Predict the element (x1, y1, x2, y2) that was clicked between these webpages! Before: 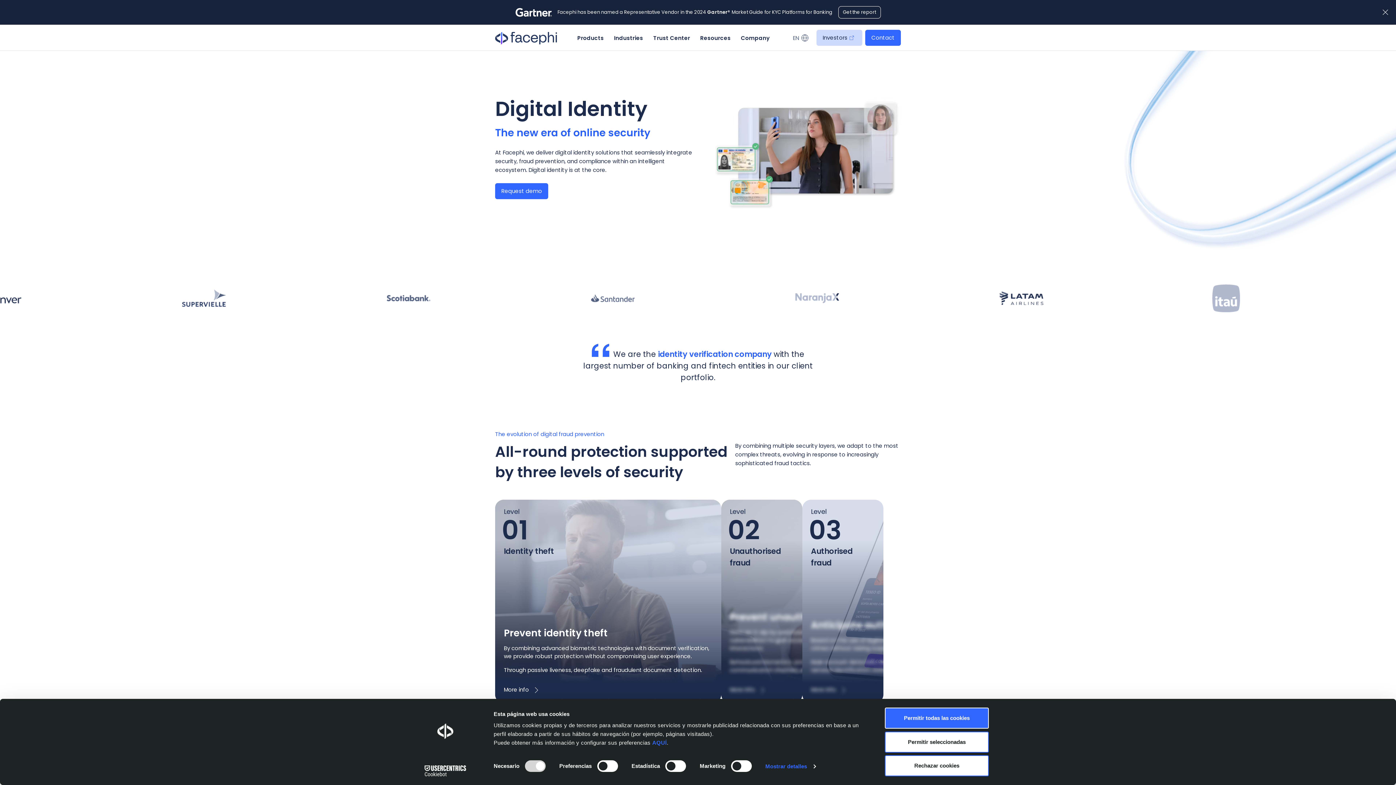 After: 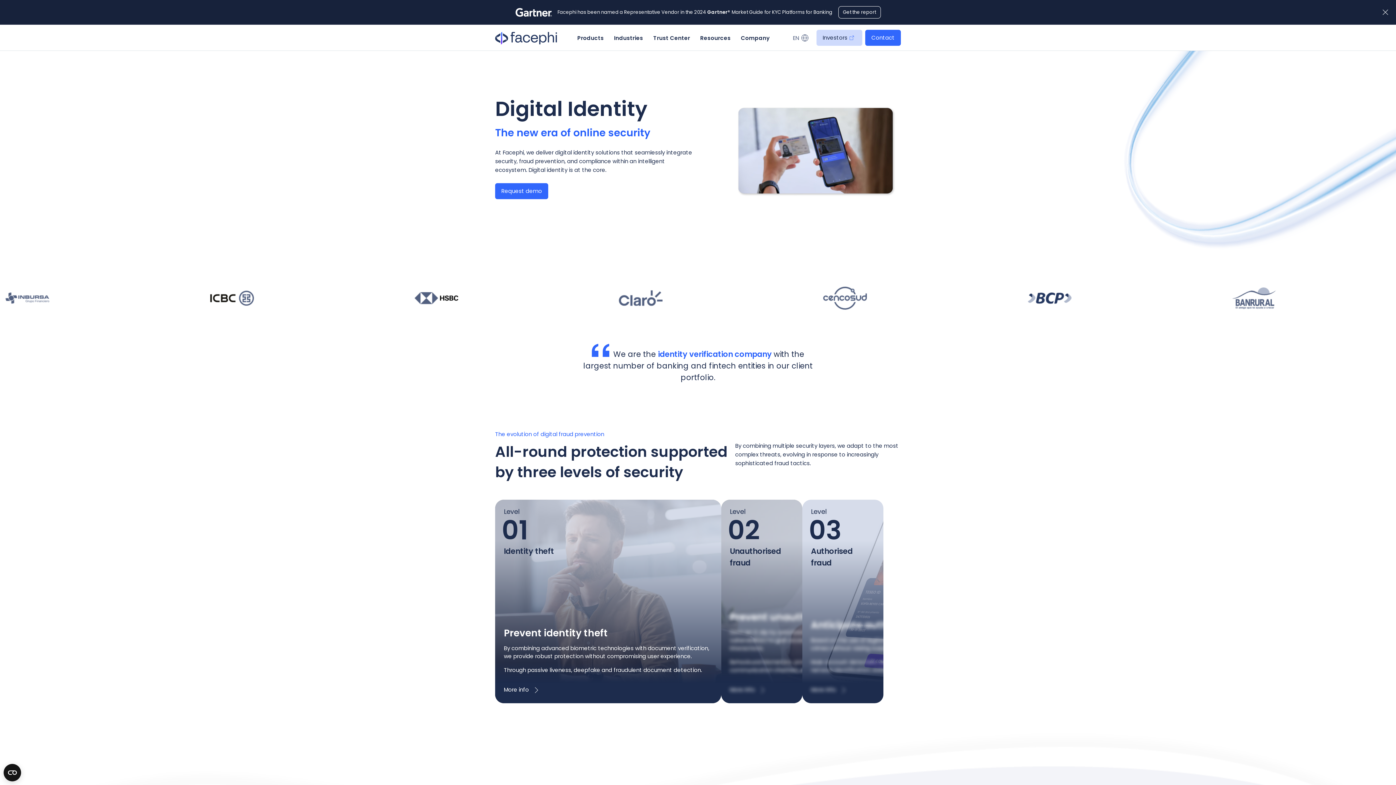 Action: bbox: (885, 755, 989, 776) label: Rechazar cookies